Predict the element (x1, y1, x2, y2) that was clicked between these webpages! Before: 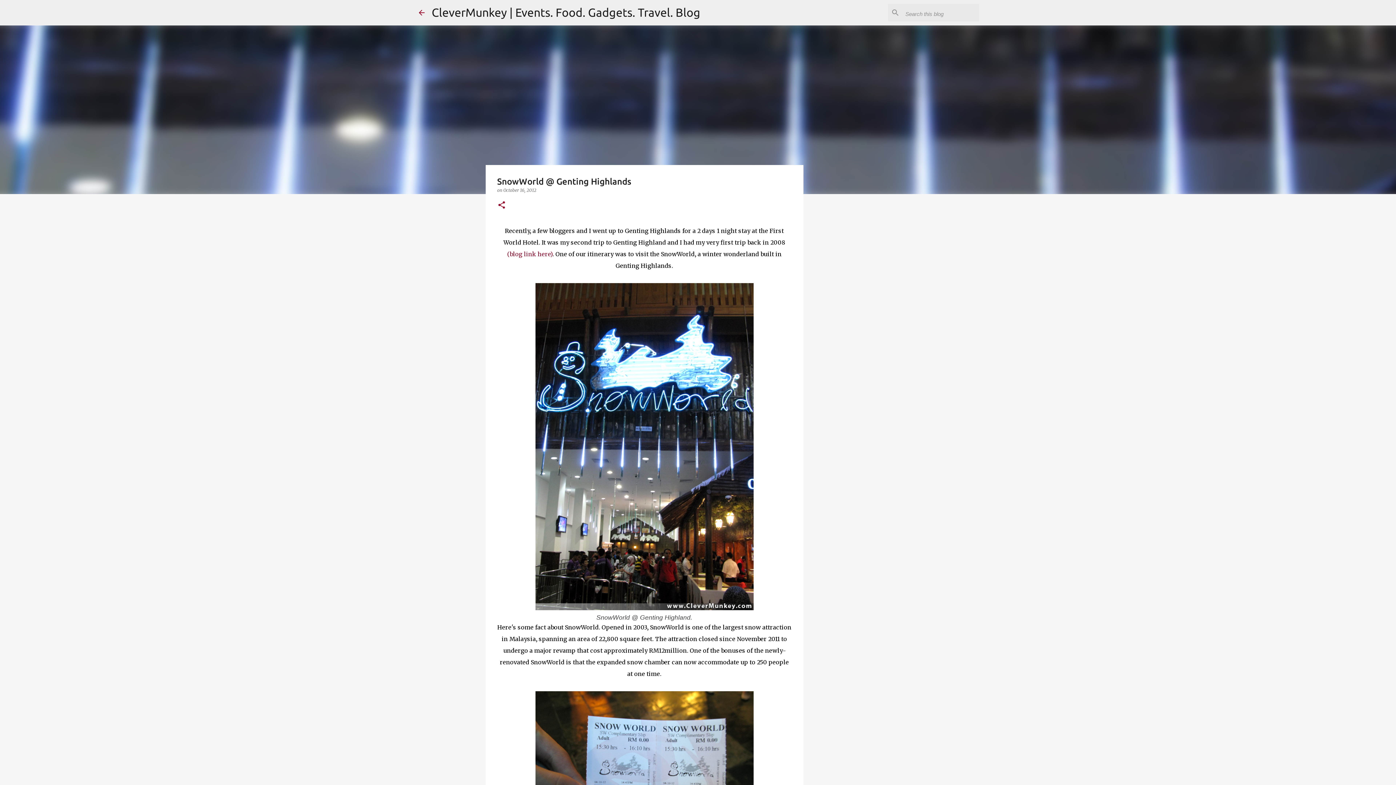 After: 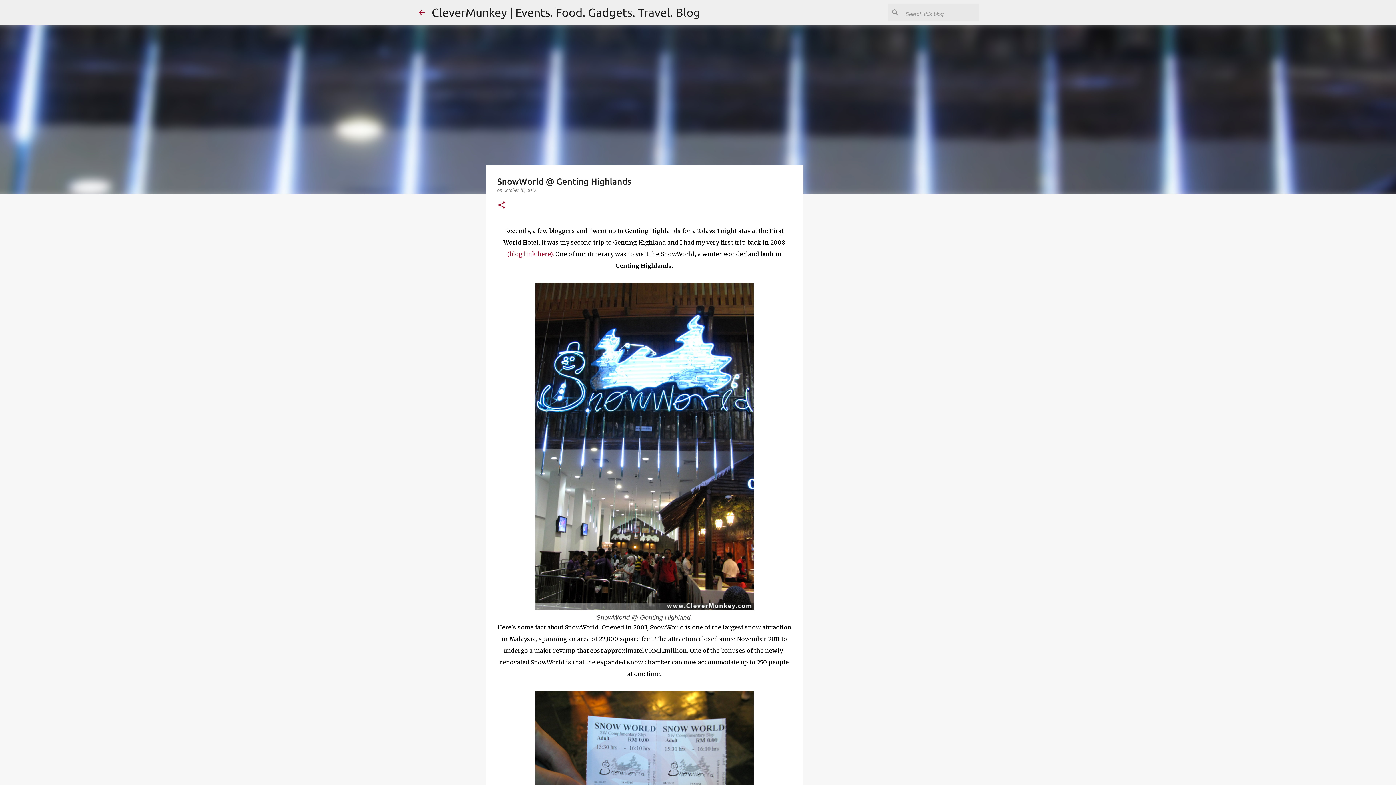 Action: label: October 16, 2012 bbox: (503, 187, 536, 193)